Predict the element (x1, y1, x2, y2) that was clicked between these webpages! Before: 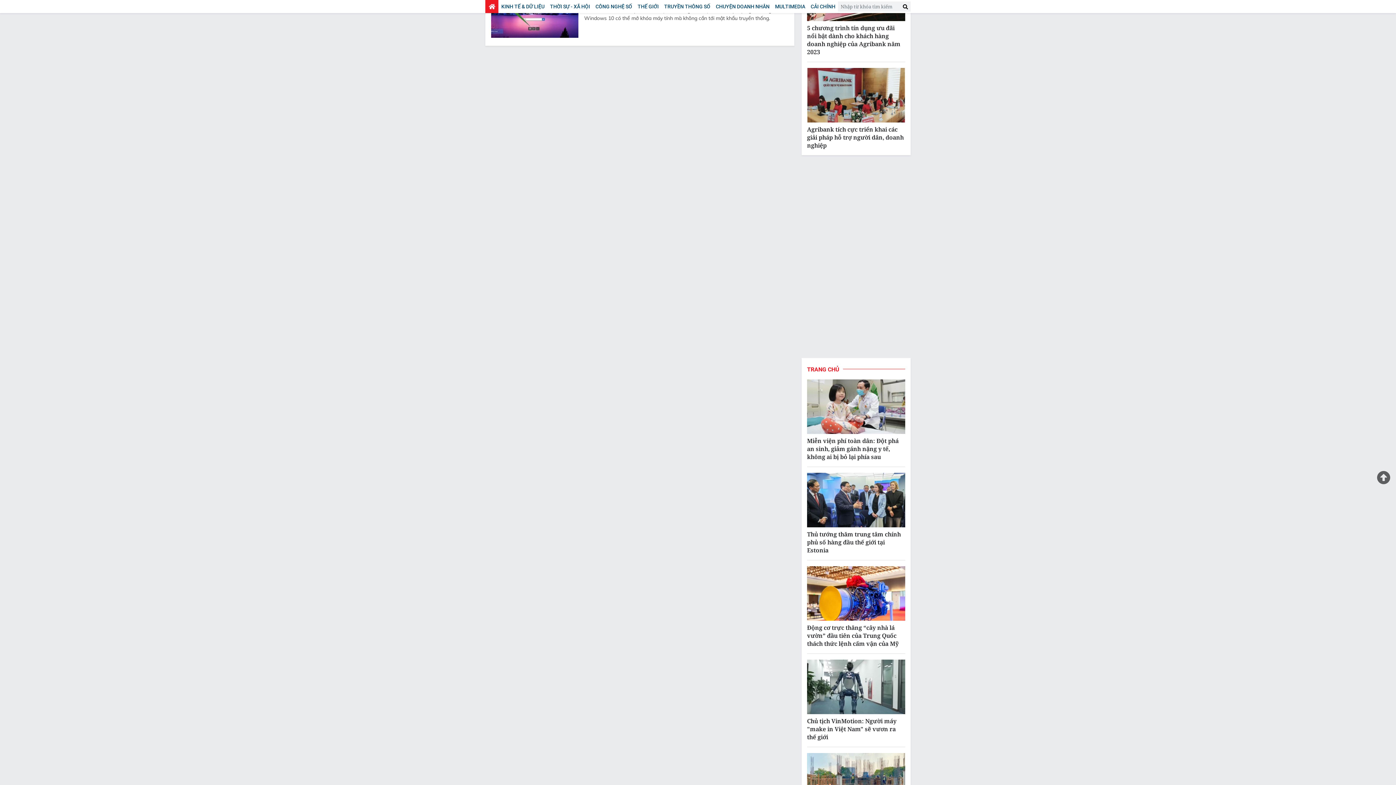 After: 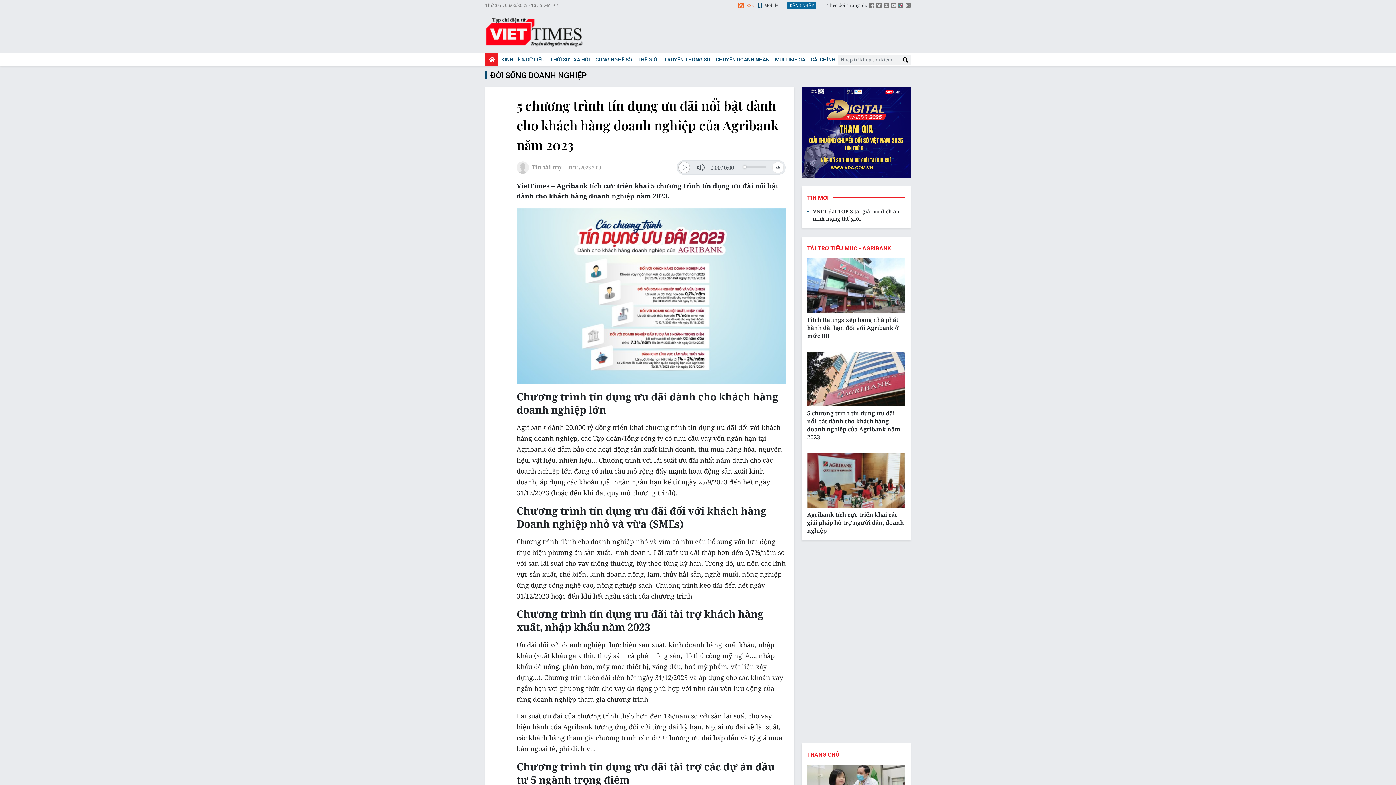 Action: label: 5 chương trình tín dụng ưu đãi nổi bật dành cho khách hàng doanh nghiệp của Agribank năm 2023 bbox: (807, 24, 905, 56)